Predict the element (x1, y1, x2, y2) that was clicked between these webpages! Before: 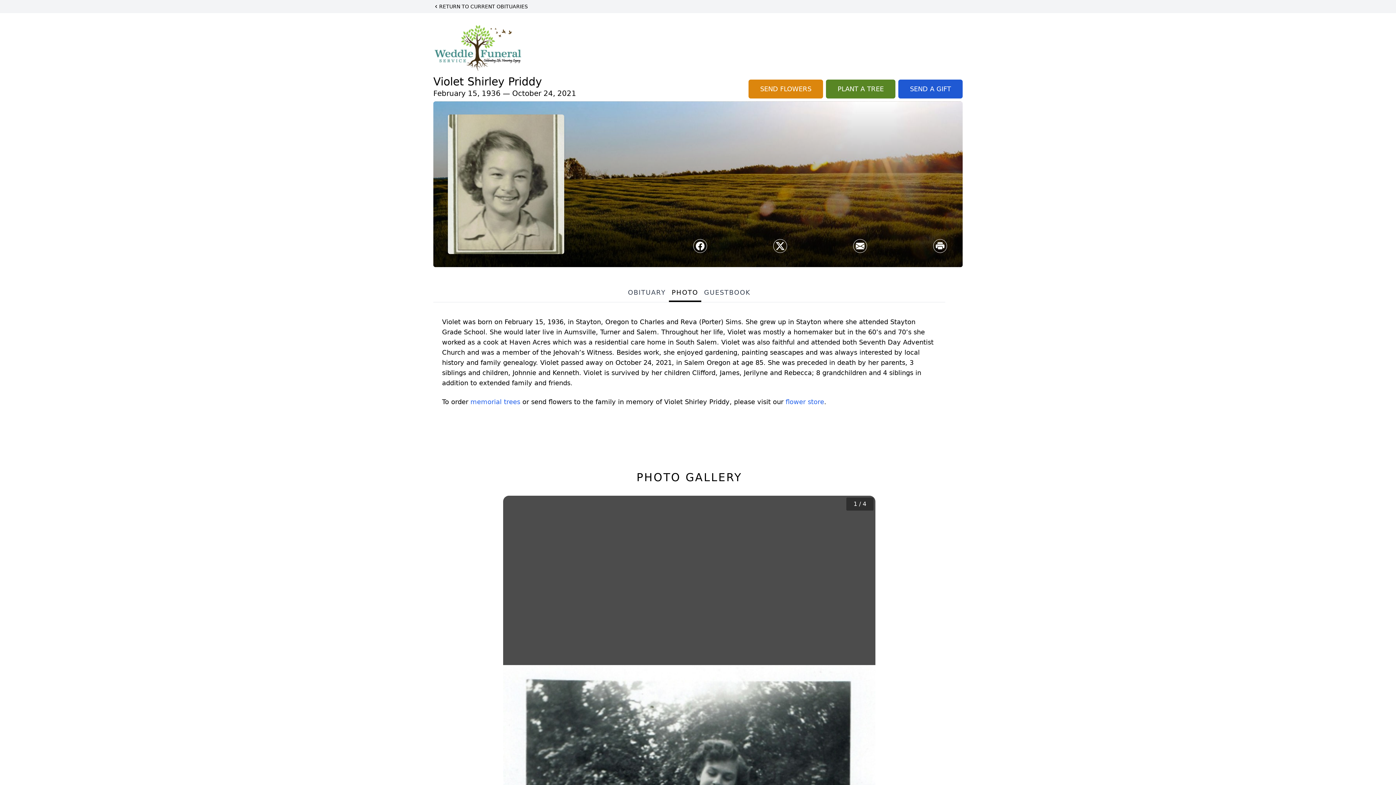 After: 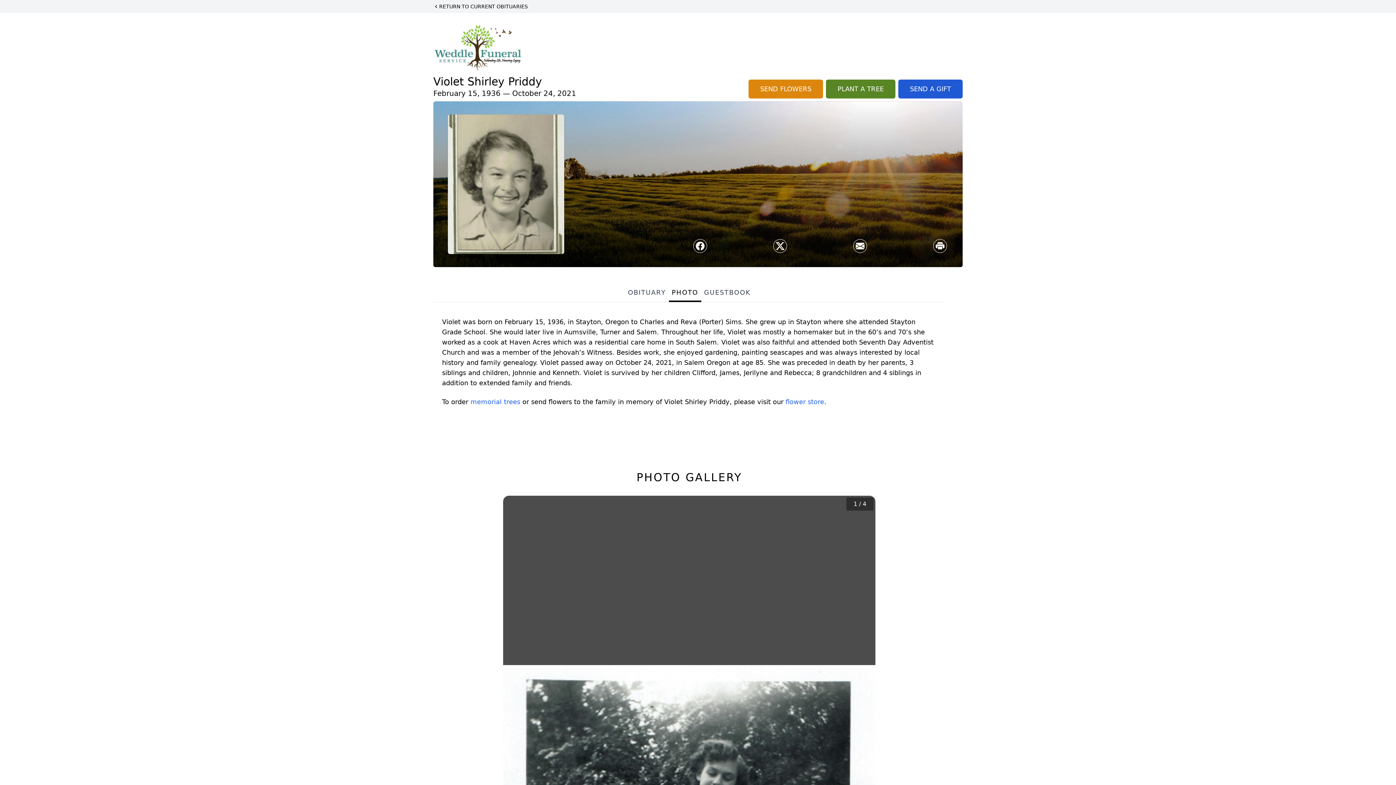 Action: label: Share on Facebook bbox: (693, 239, 706, 252)